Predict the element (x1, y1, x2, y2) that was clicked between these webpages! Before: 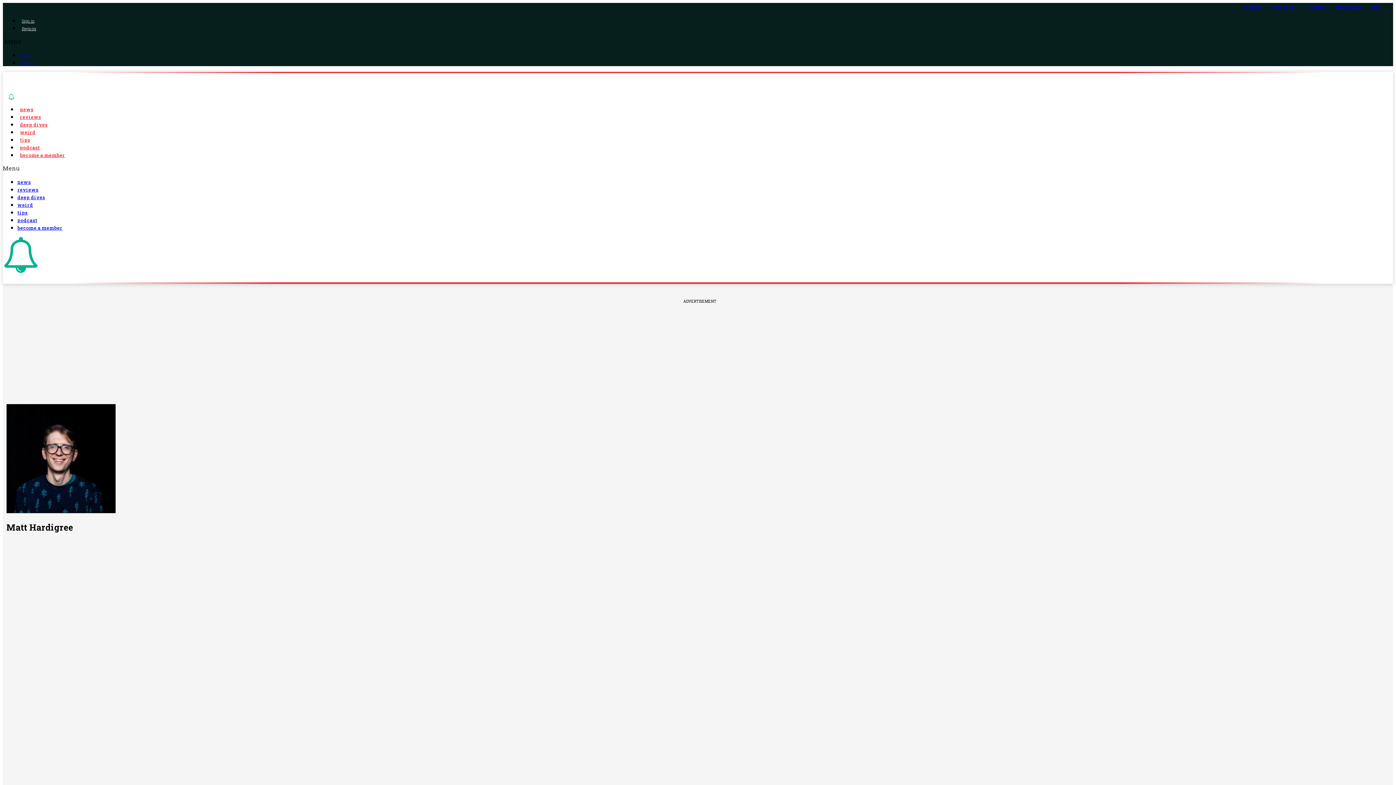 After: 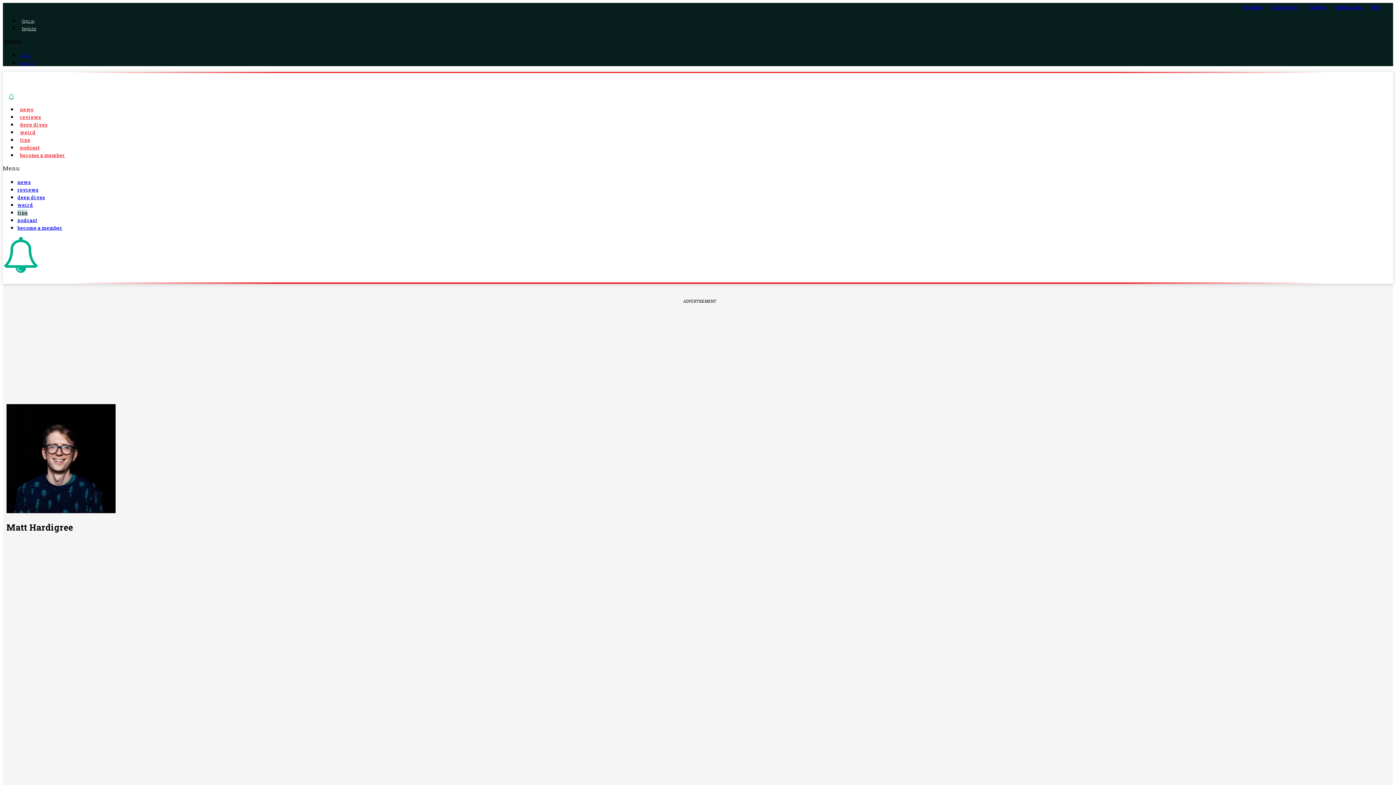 Action: label: tips bbox: (17, 209, 27, 216)